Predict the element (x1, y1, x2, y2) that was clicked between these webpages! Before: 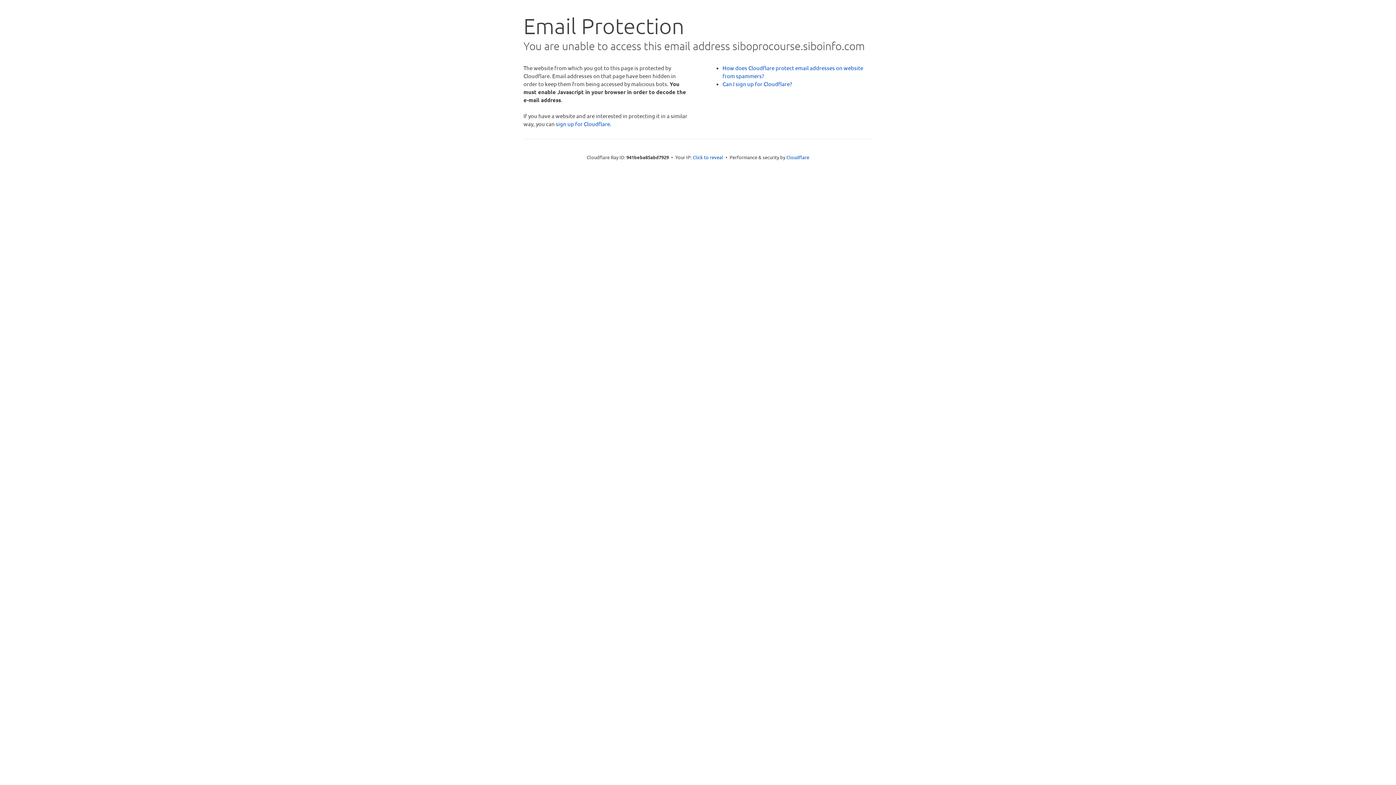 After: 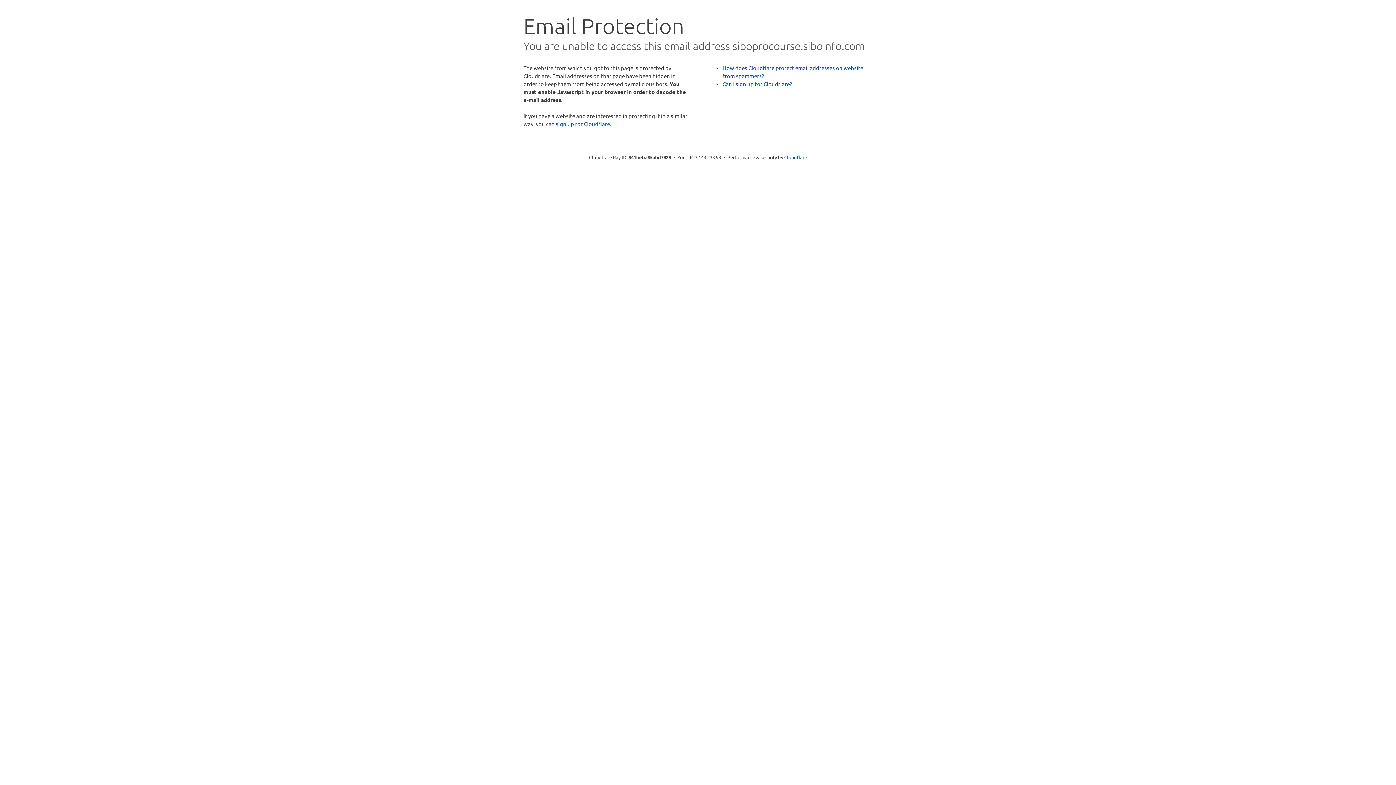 Action: label: Click to reveal bbox: (692, 153, 723, 160)